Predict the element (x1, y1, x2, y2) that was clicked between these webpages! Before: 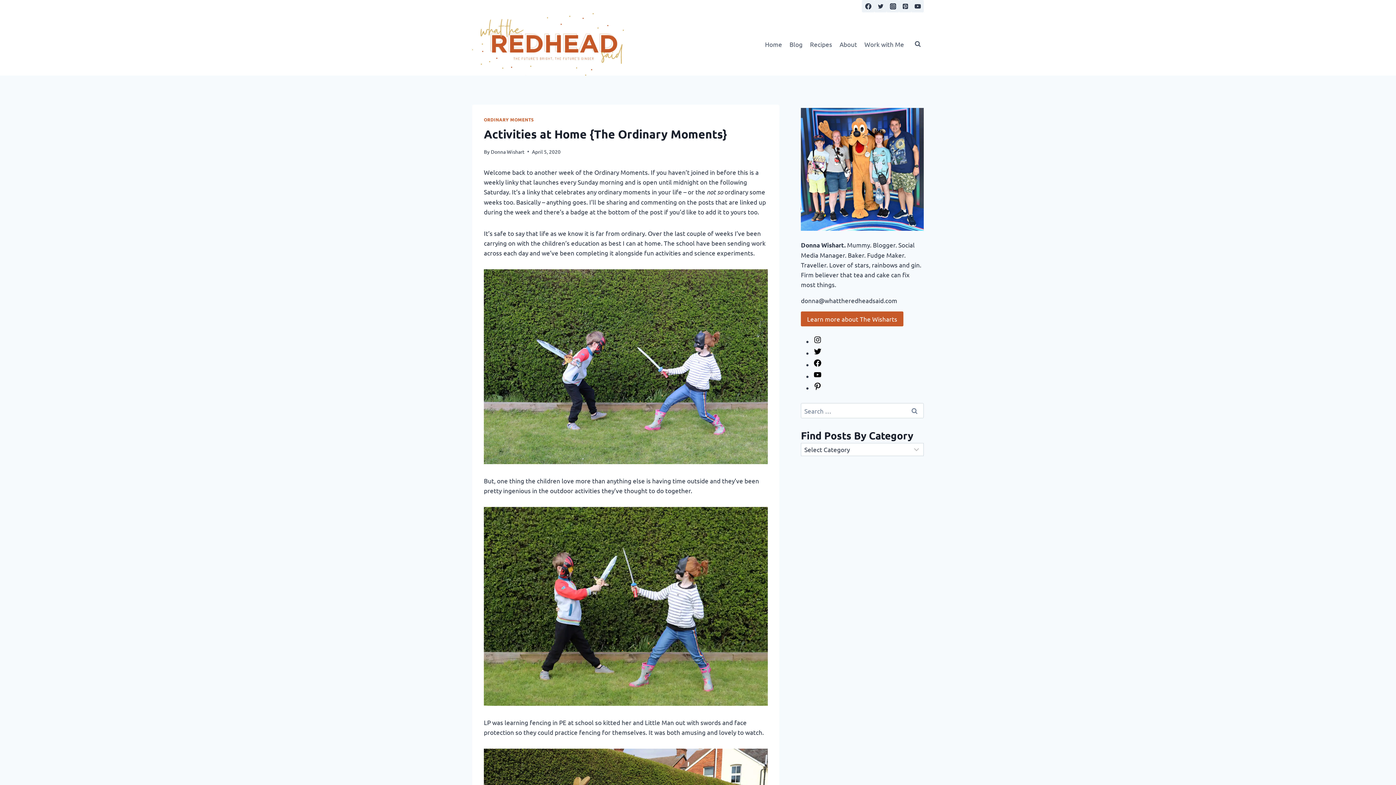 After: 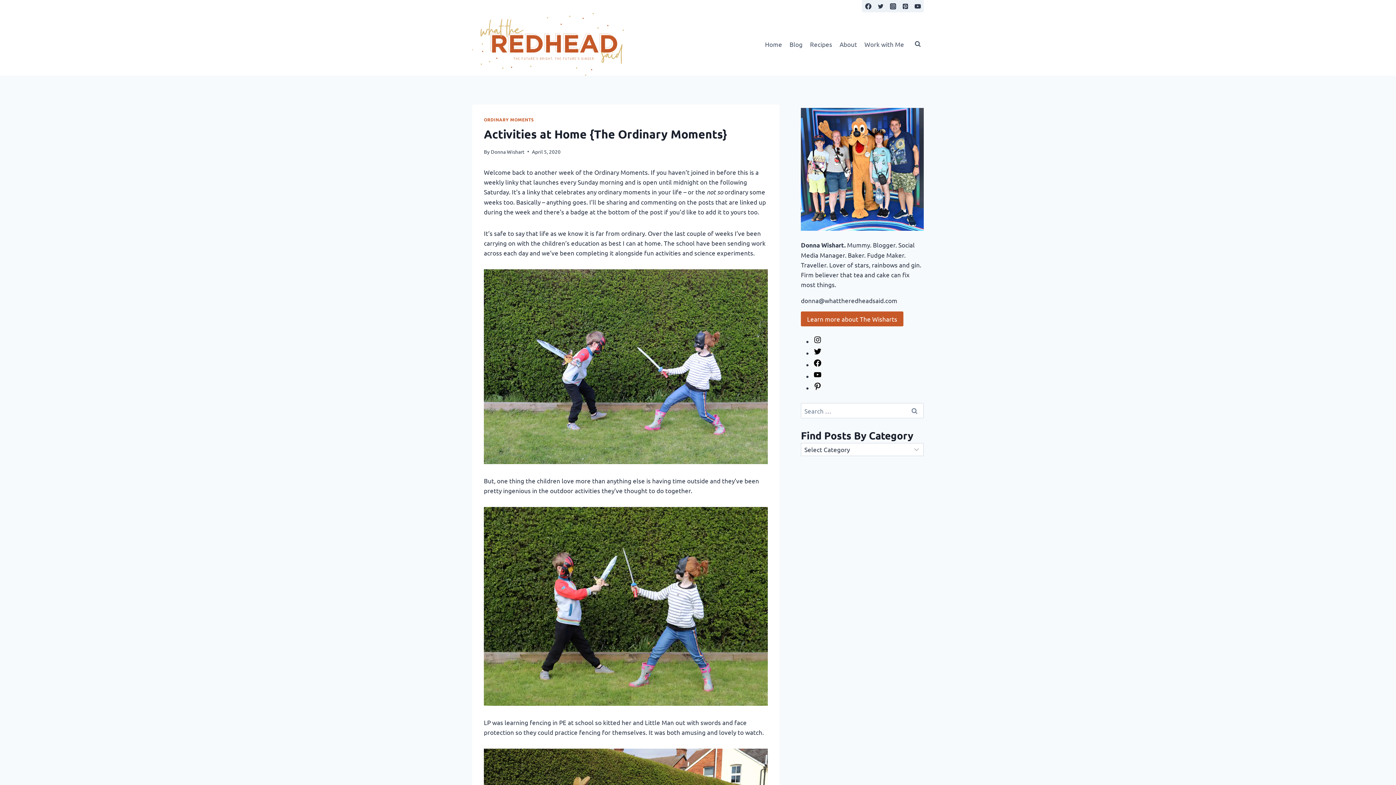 Action: bbox: (813, 361, 822, 368) label: Facebook